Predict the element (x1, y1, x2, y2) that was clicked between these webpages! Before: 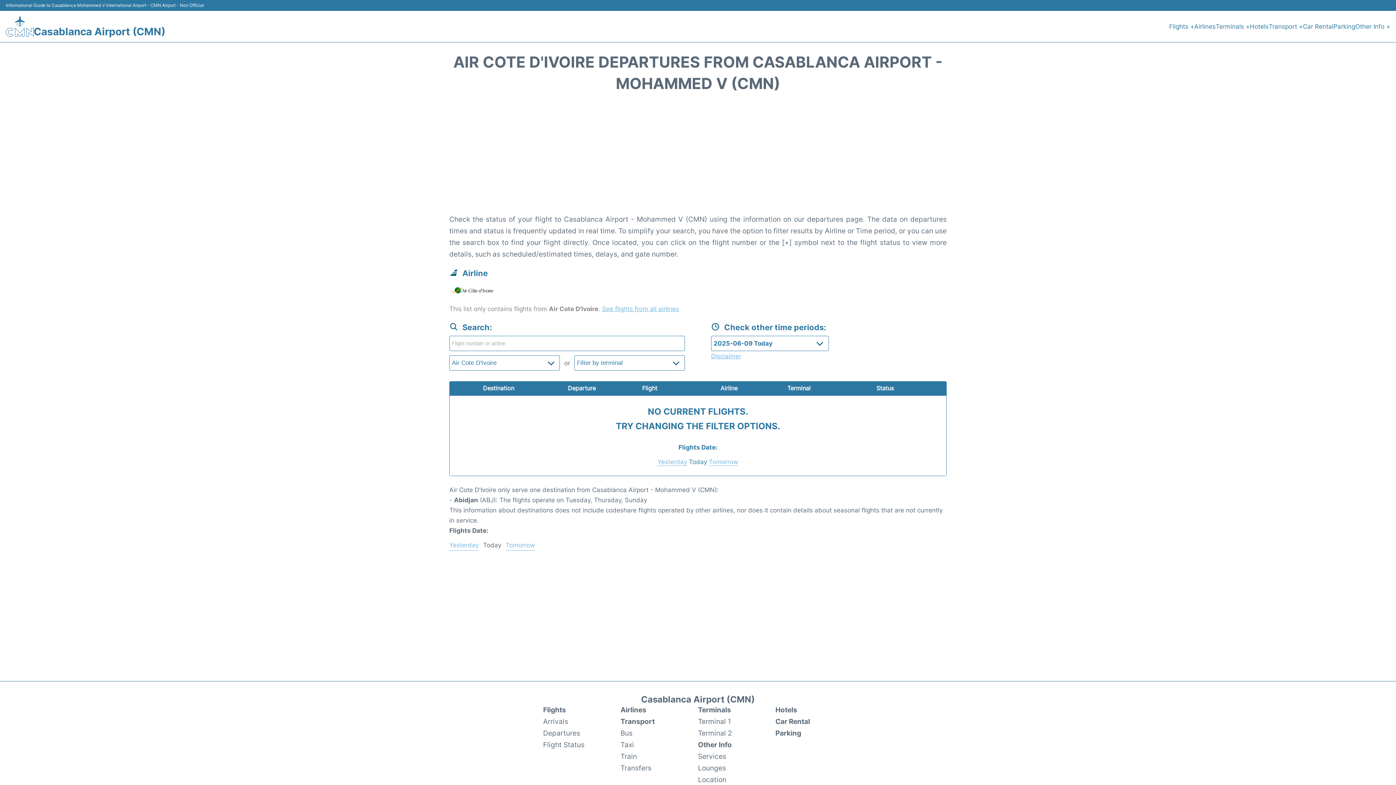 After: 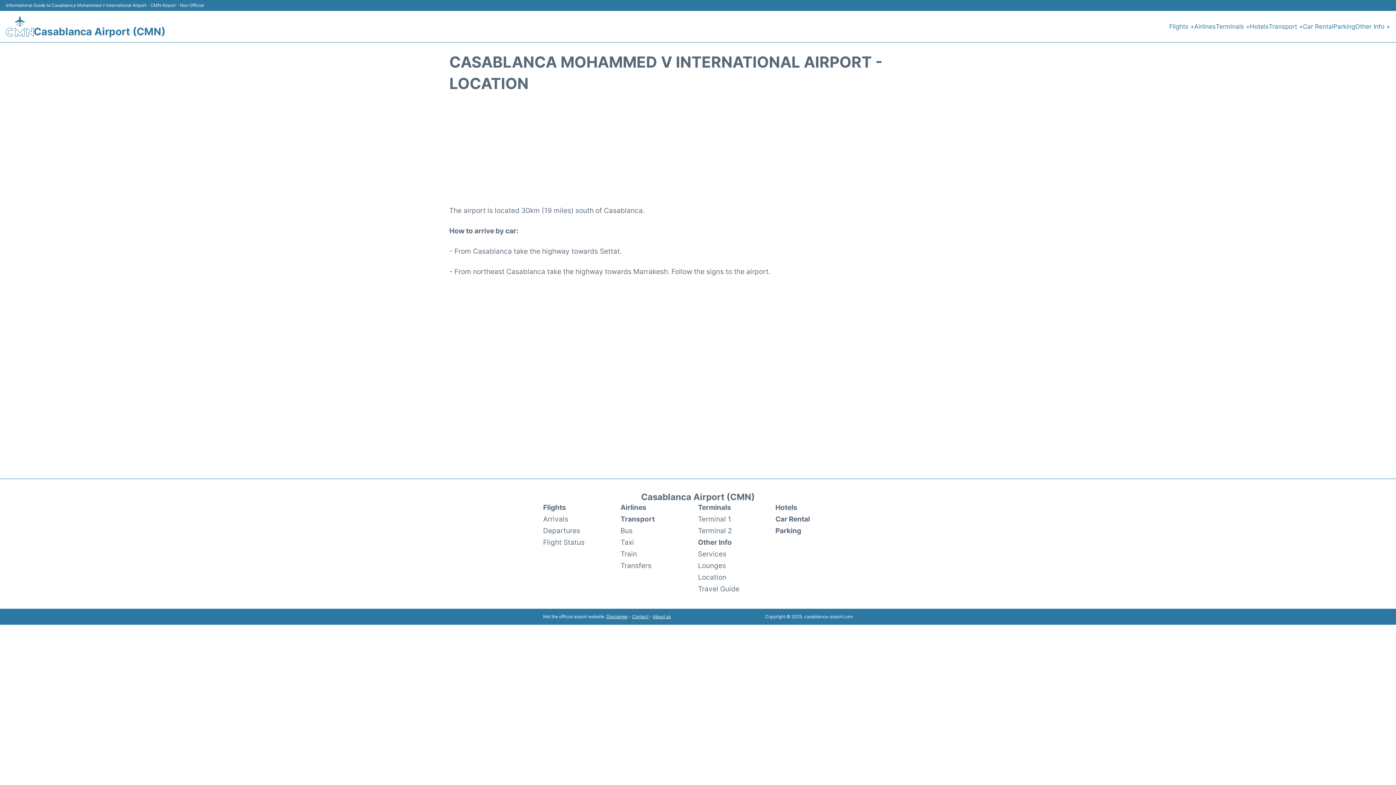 Action: bbox: (698, 774, 726, 785) label: Location